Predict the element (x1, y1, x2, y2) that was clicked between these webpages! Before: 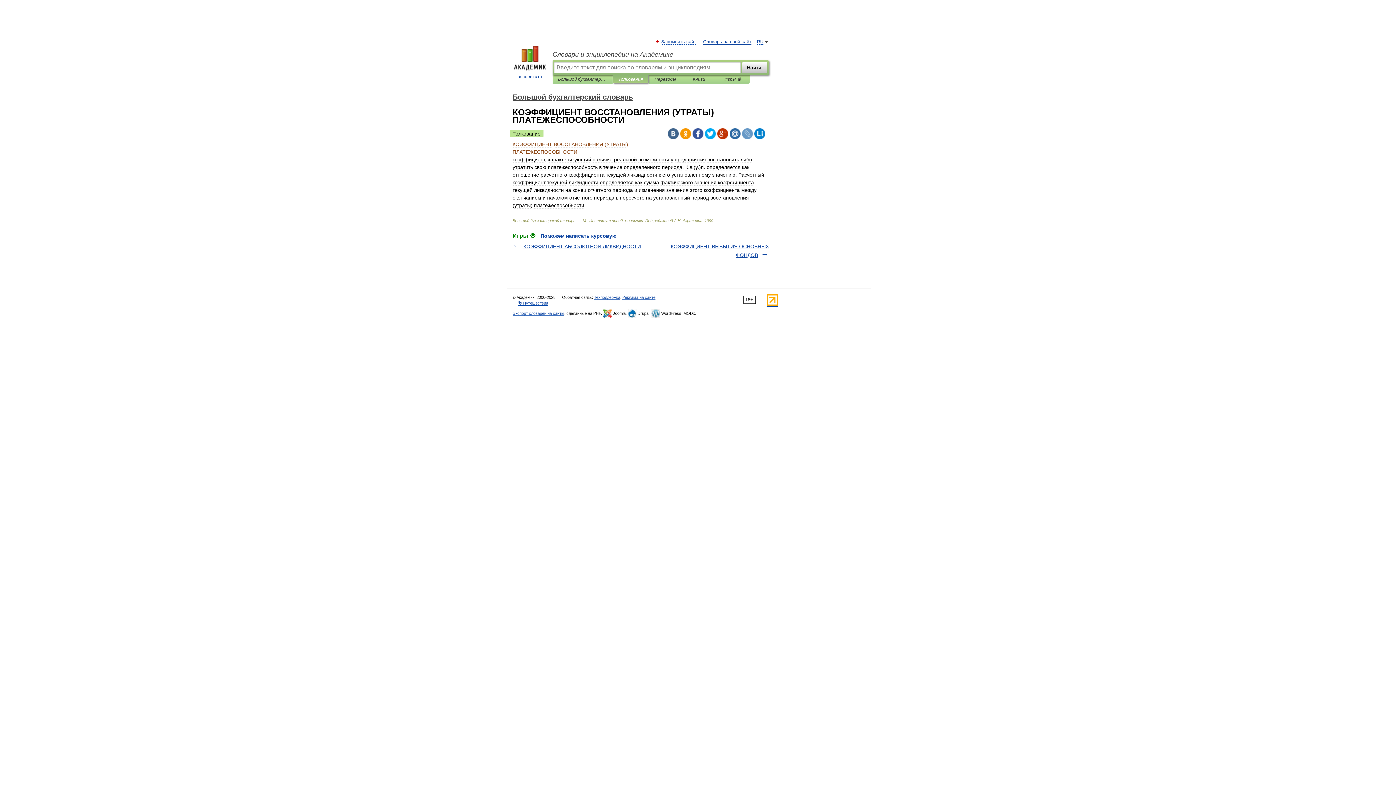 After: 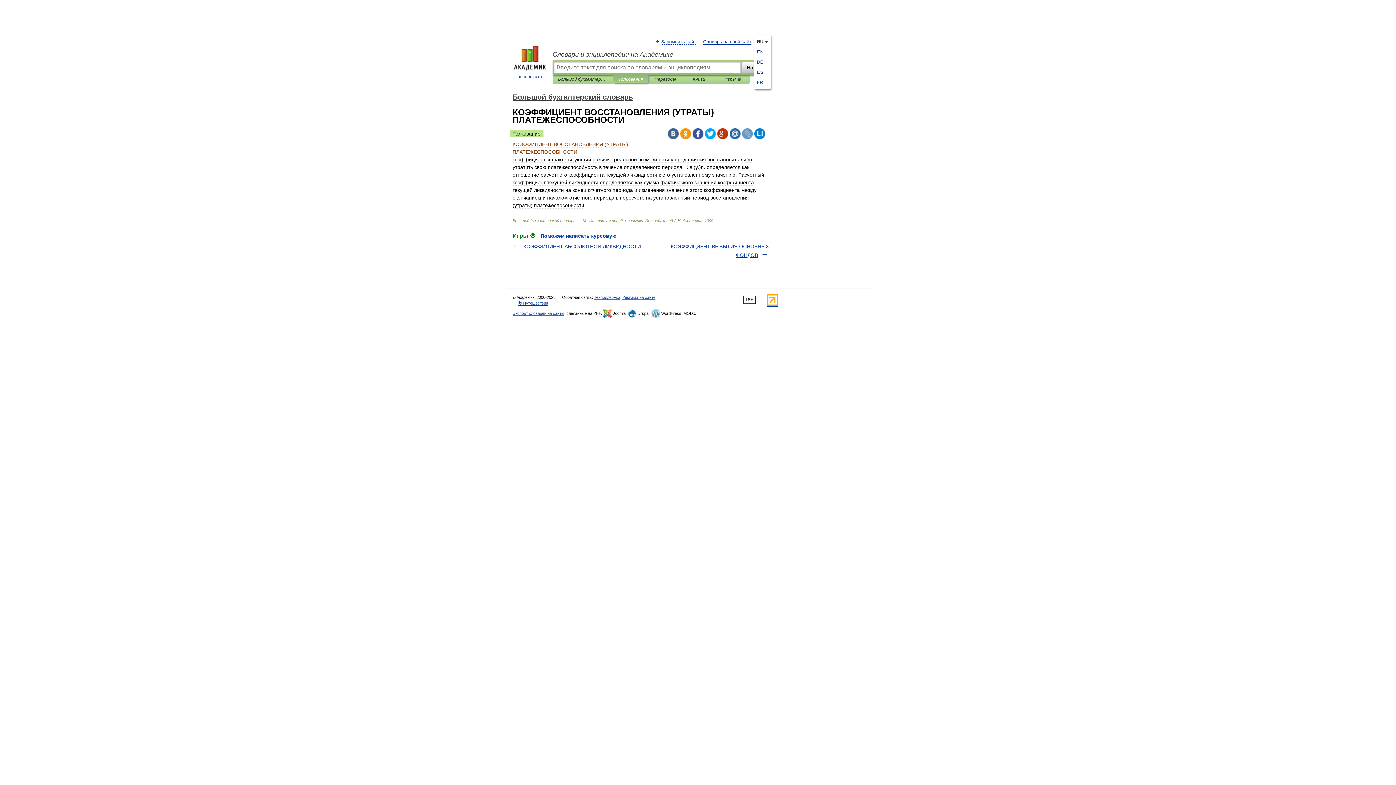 Action: label: RU bbox: (757, 39, 763, 44)